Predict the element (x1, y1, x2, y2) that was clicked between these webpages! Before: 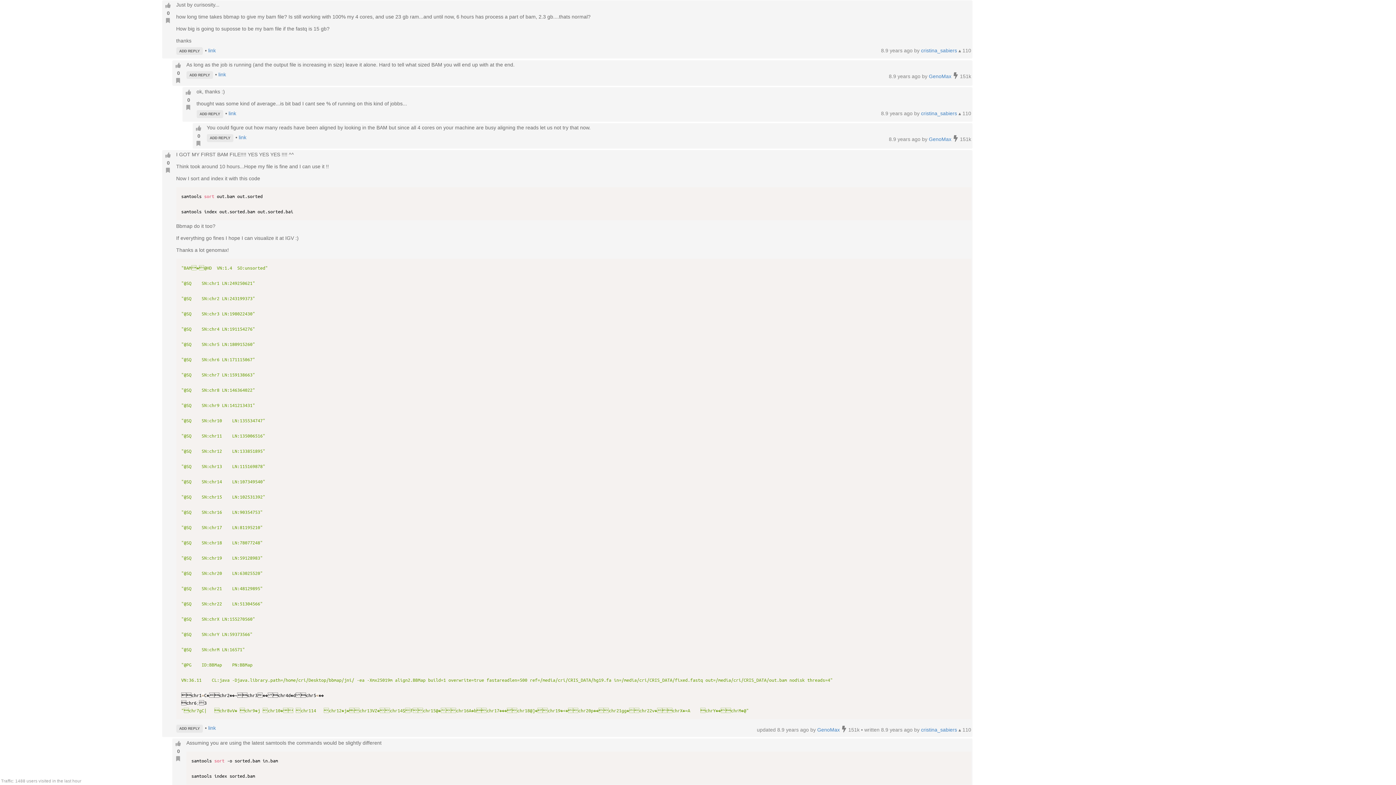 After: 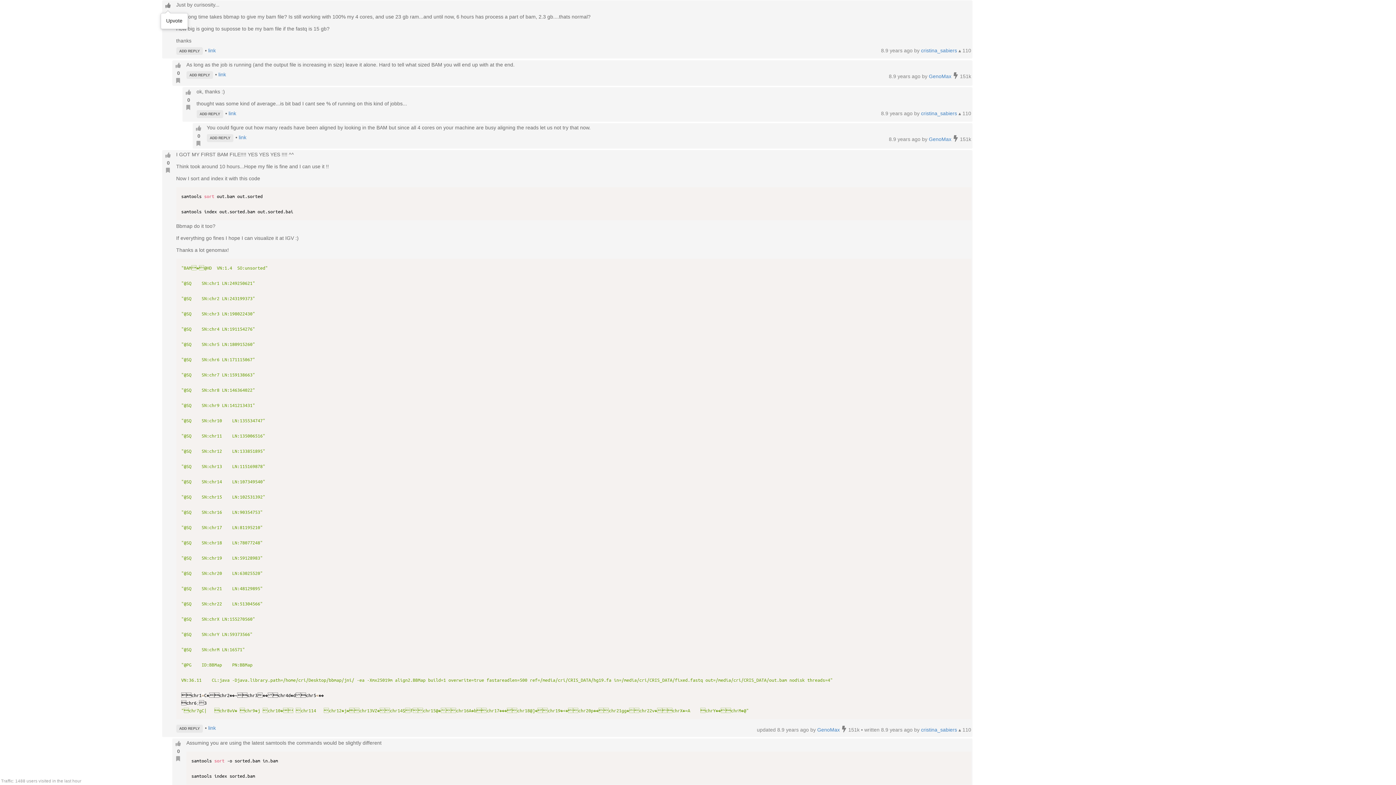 Action: bbox: (163, 1, 172, 9)